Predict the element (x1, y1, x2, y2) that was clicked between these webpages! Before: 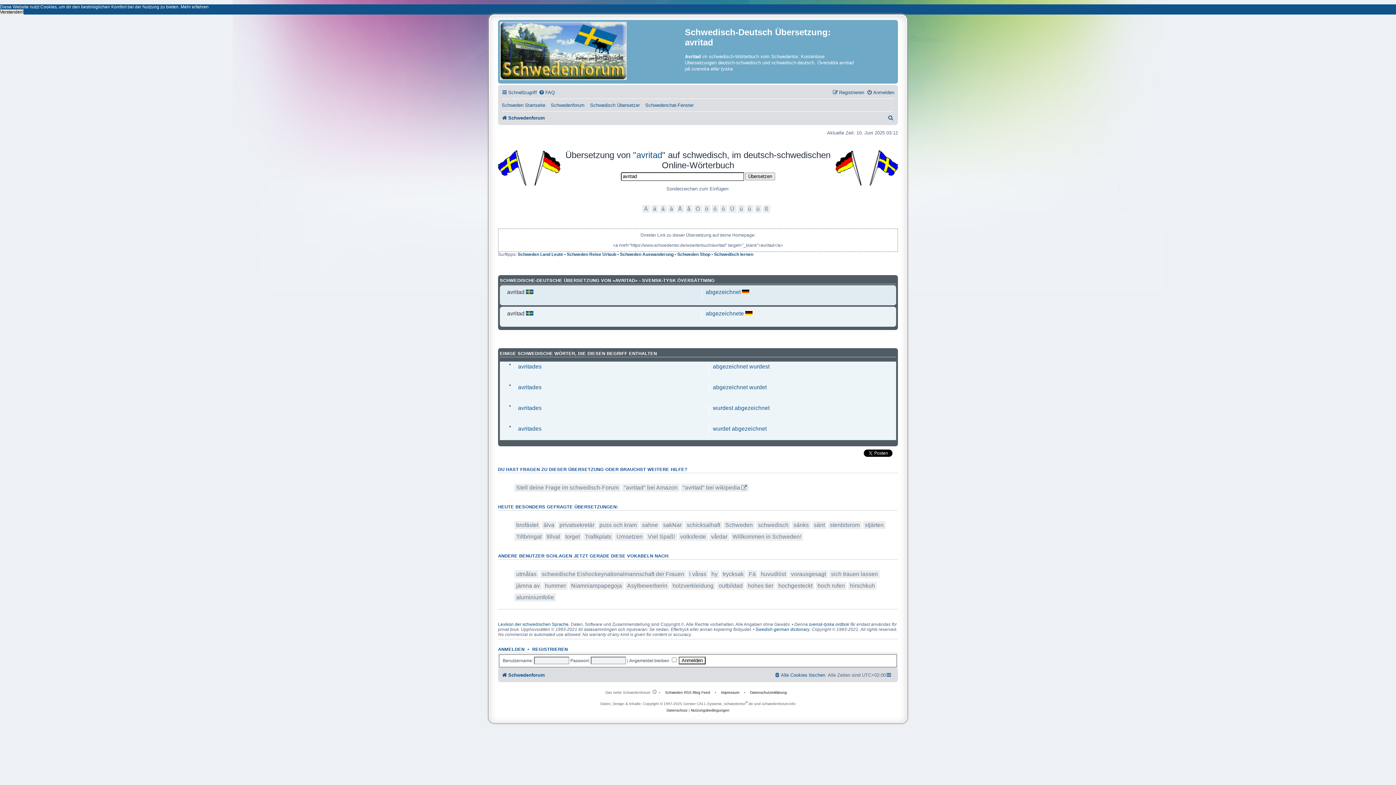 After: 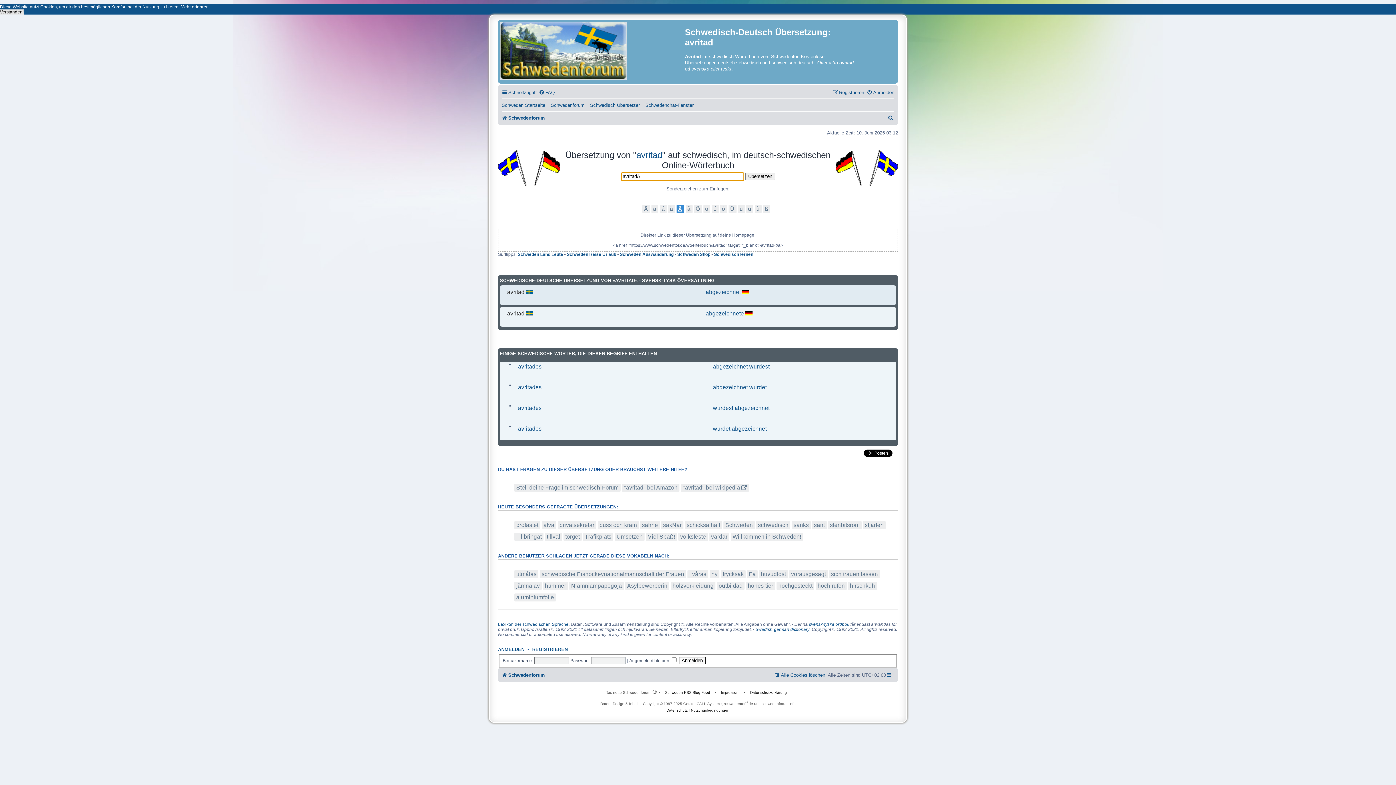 Action: label: Å bbox: (676, 204, 684, 212)